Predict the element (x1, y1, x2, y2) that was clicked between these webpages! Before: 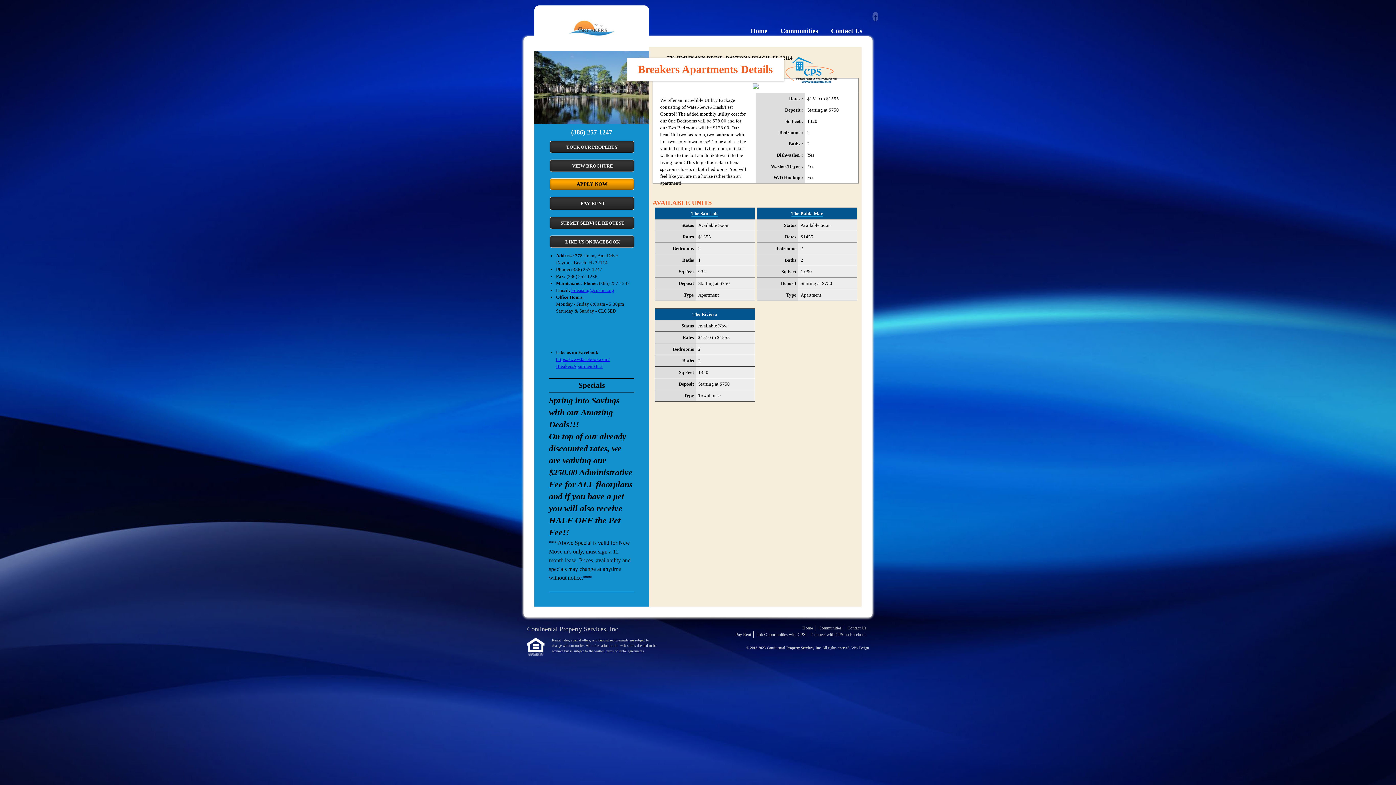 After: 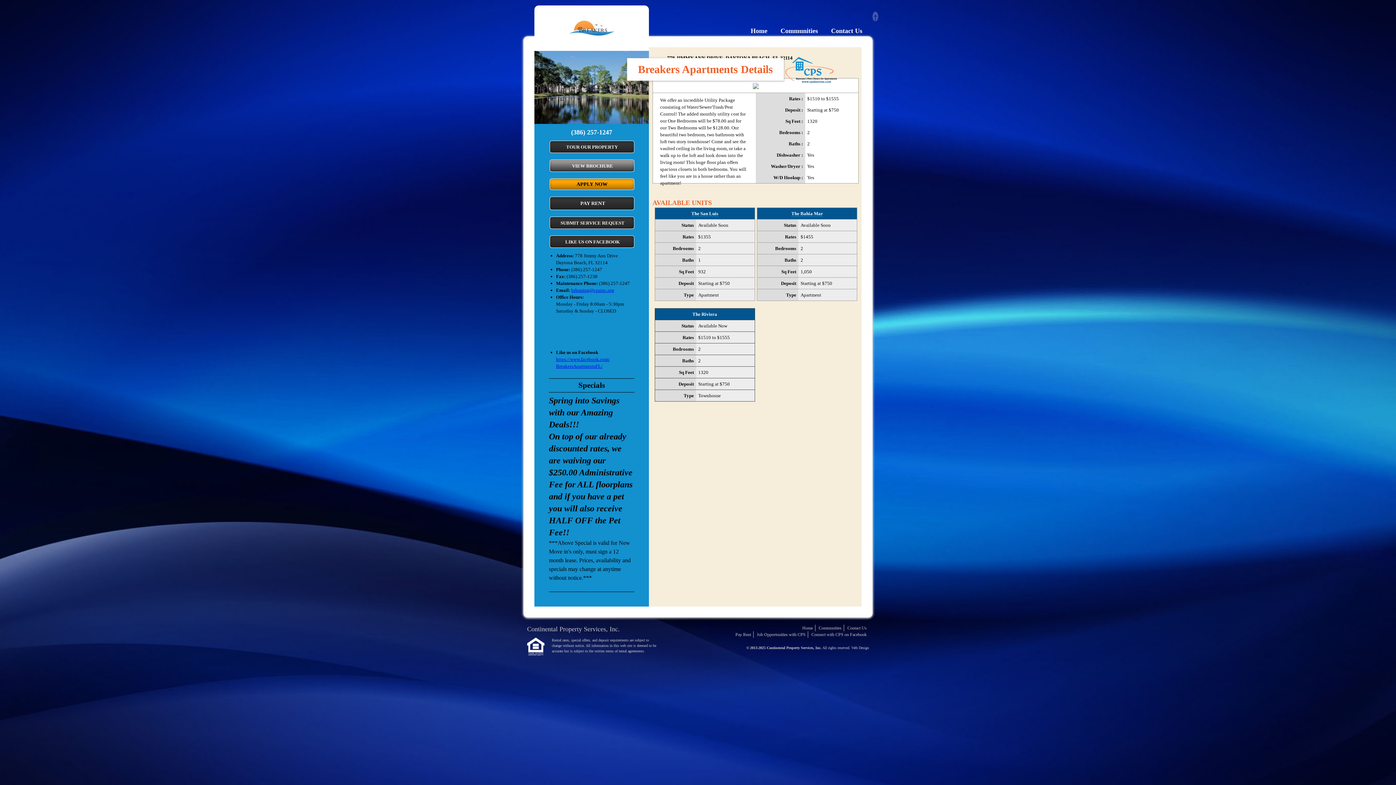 Action: label:  VIEW BROCHURE bbox: (549, 159, 634, 172)